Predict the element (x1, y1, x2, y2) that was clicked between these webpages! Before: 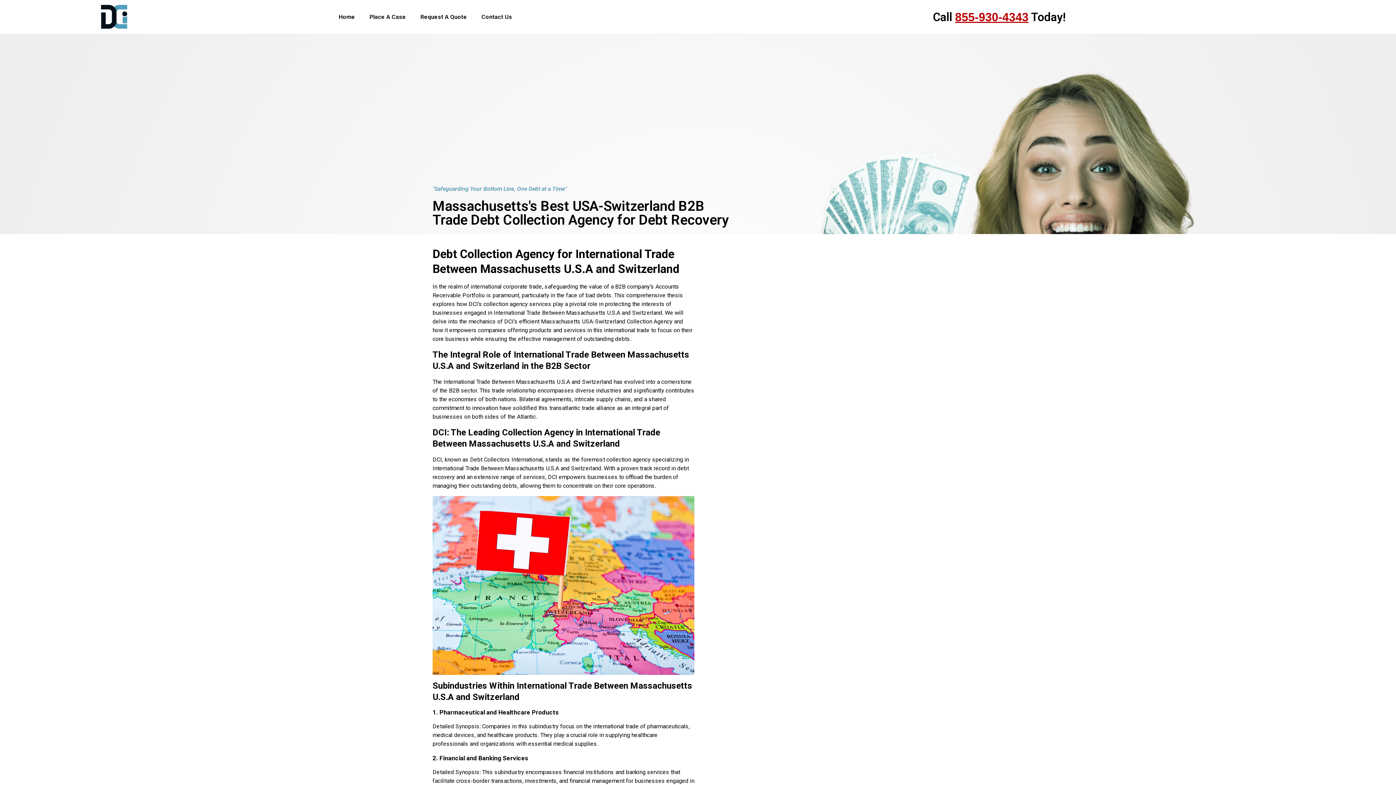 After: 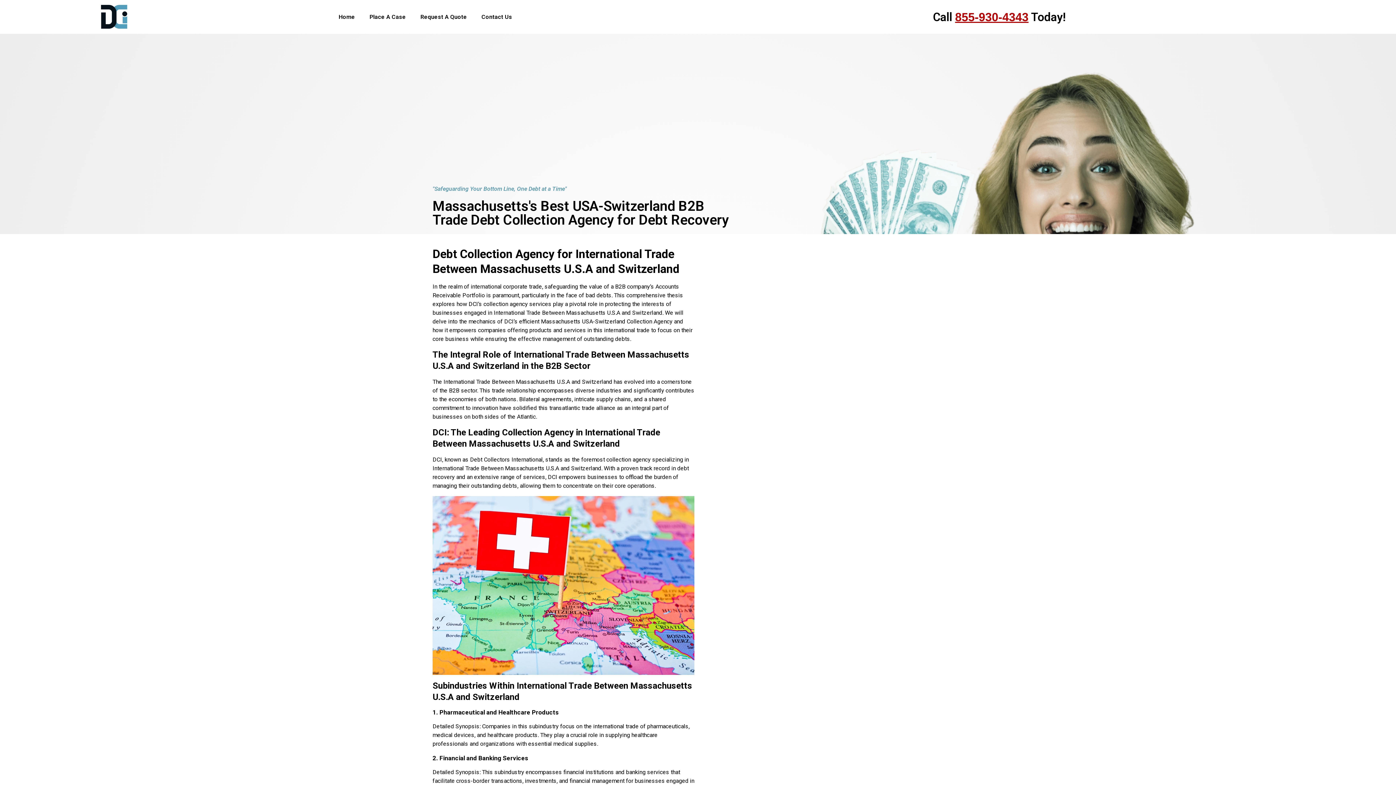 Action: label: 855-930-4343 bbox: (955, 10, 1028, 23)